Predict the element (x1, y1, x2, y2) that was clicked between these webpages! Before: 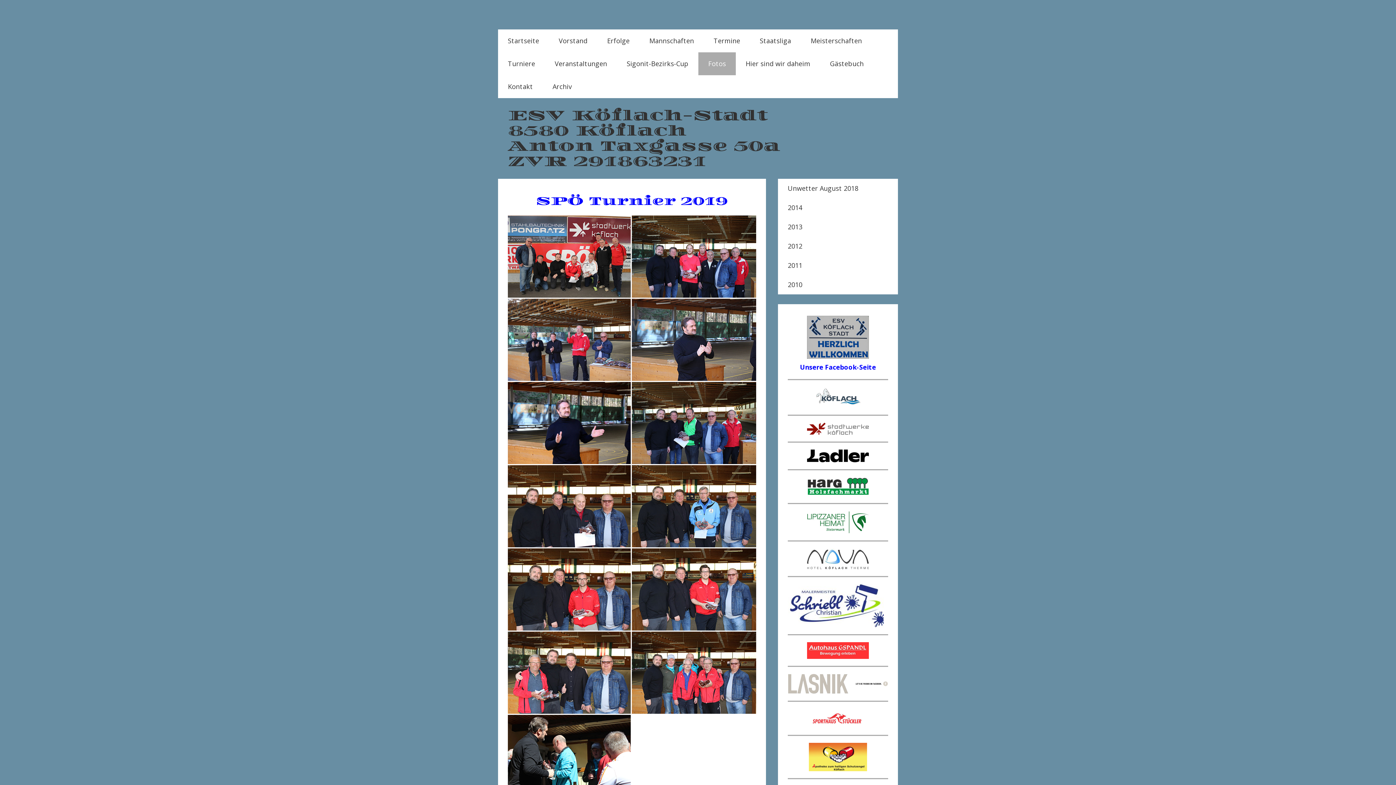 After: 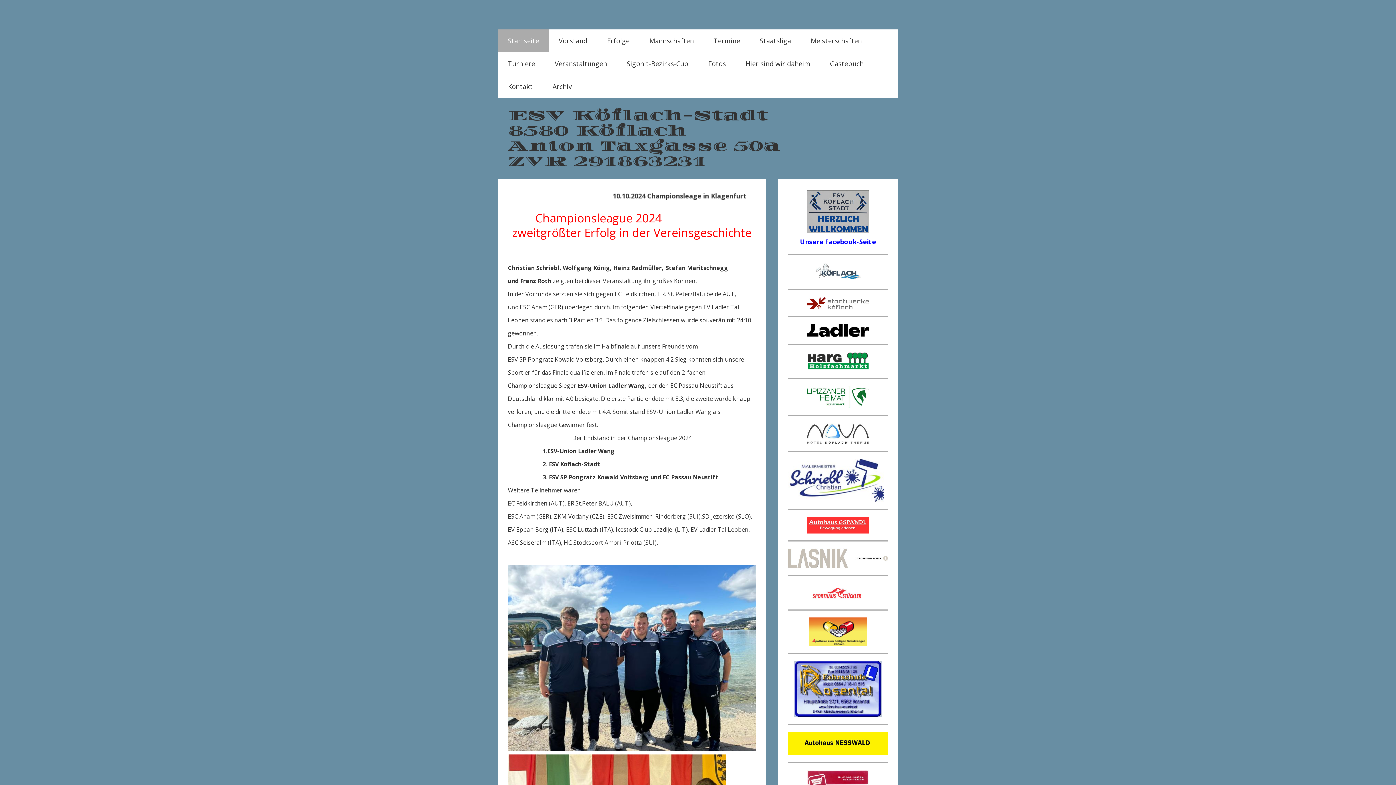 Action: bbox: (498, 29, 549, 52) label: Startseite